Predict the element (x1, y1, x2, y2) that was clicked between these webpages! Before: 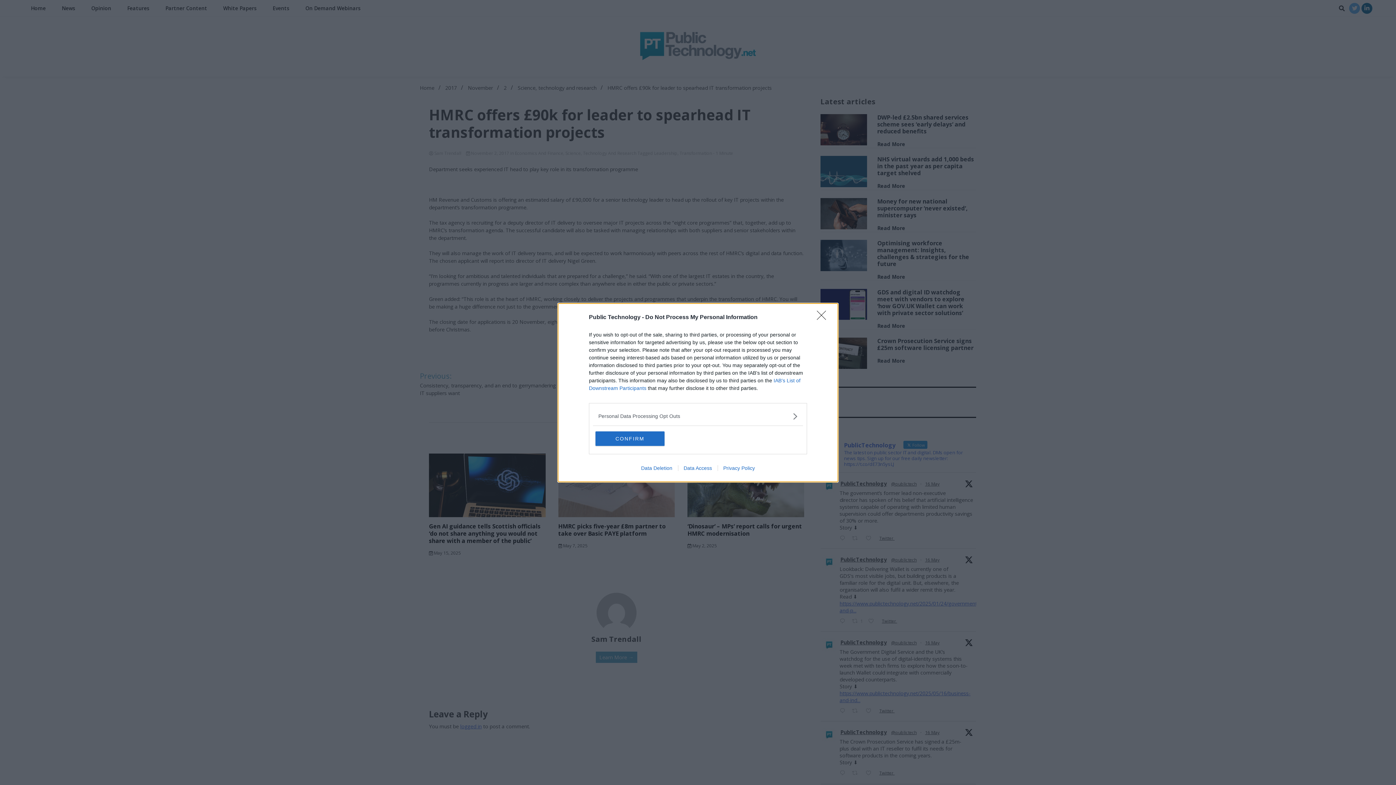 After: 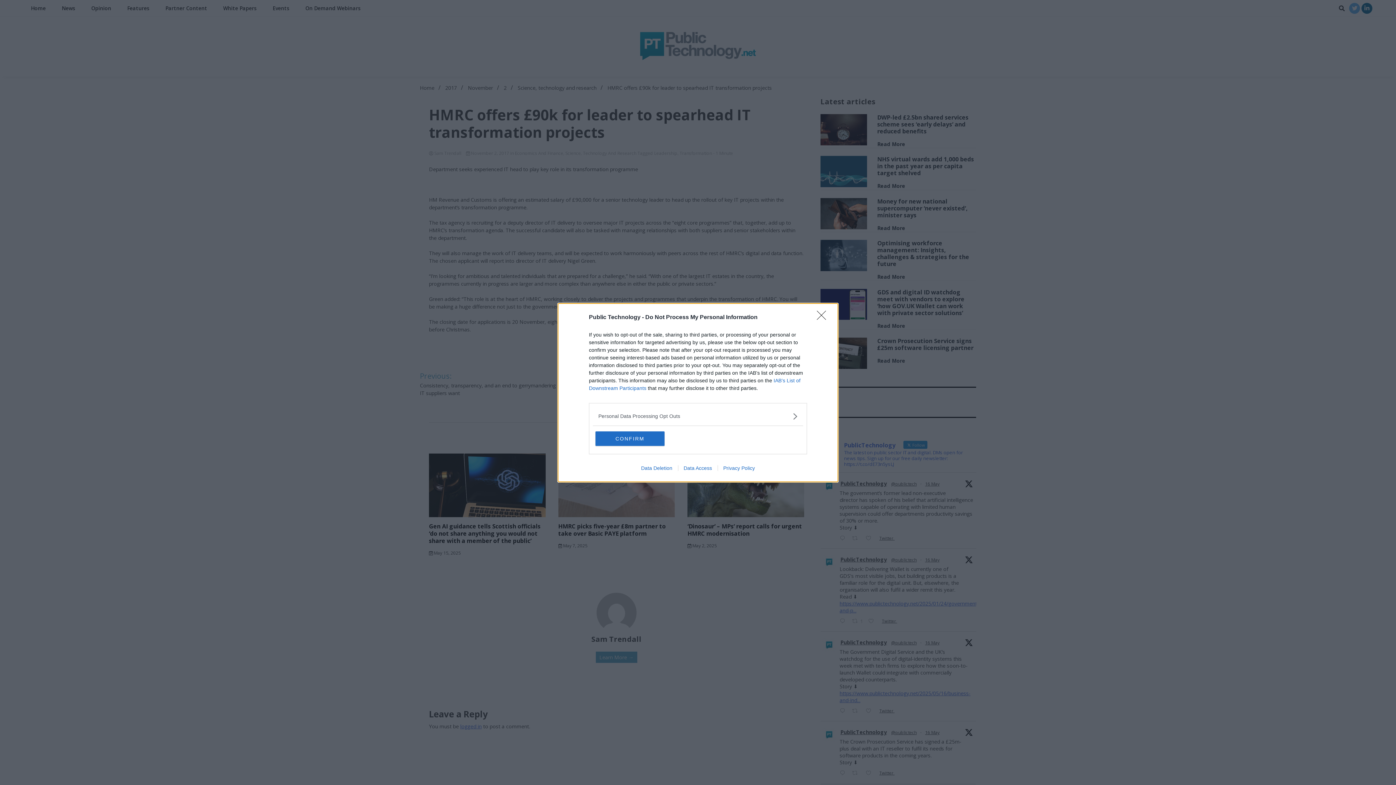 Action: bbox: (717, 465, 760, 471) label: Privacy Policy